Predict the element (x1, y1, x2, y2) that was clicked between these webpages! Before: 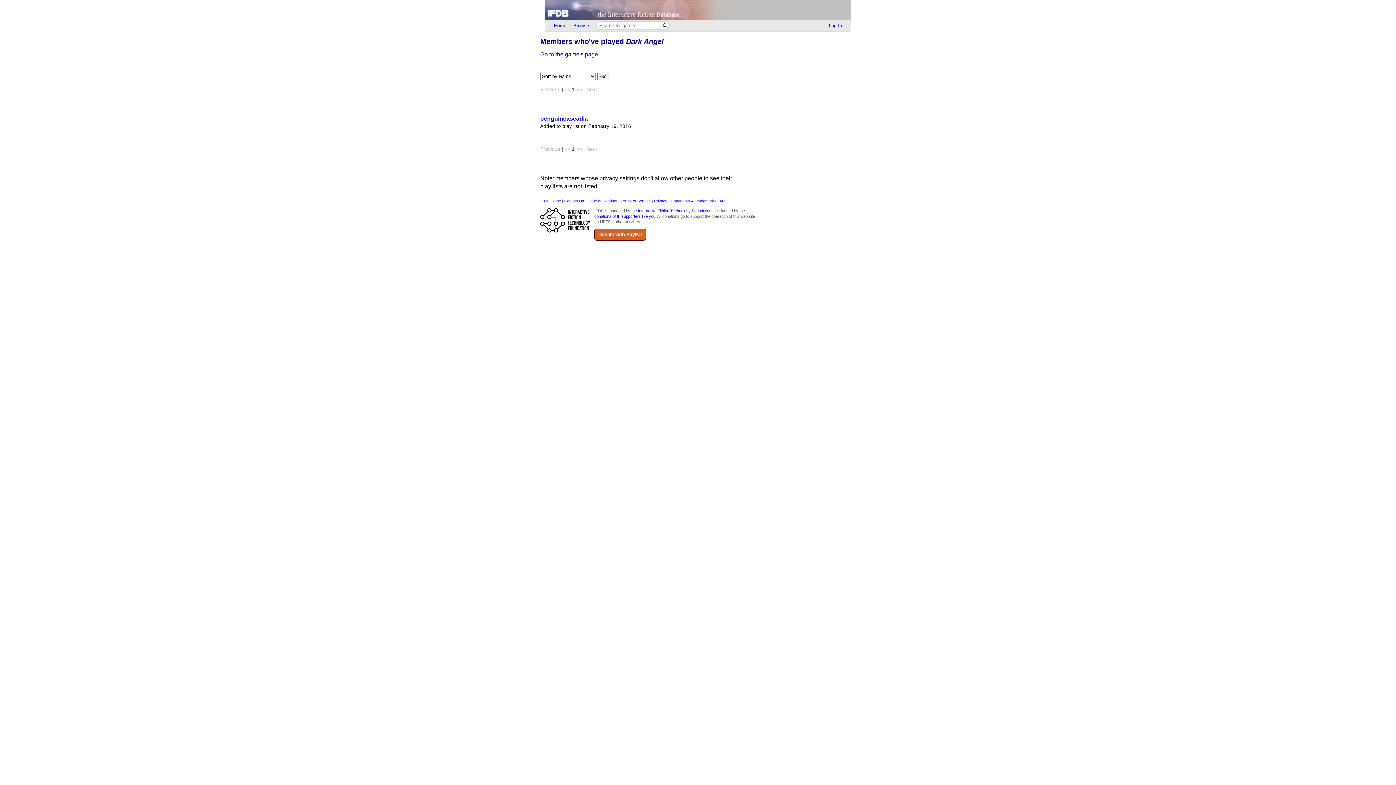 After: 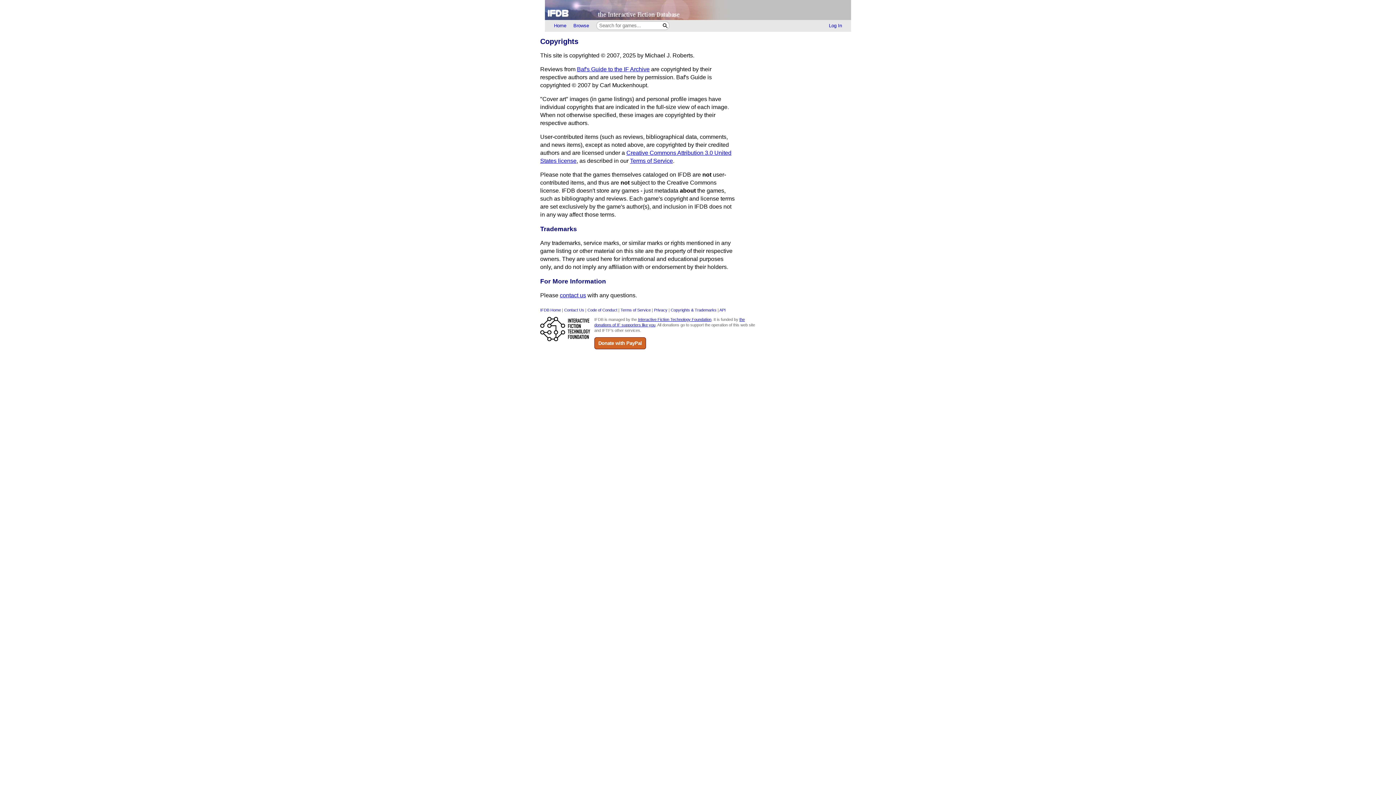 Action: bbox: (670, 199, 716, 203) label: Copyrights & Trademarks